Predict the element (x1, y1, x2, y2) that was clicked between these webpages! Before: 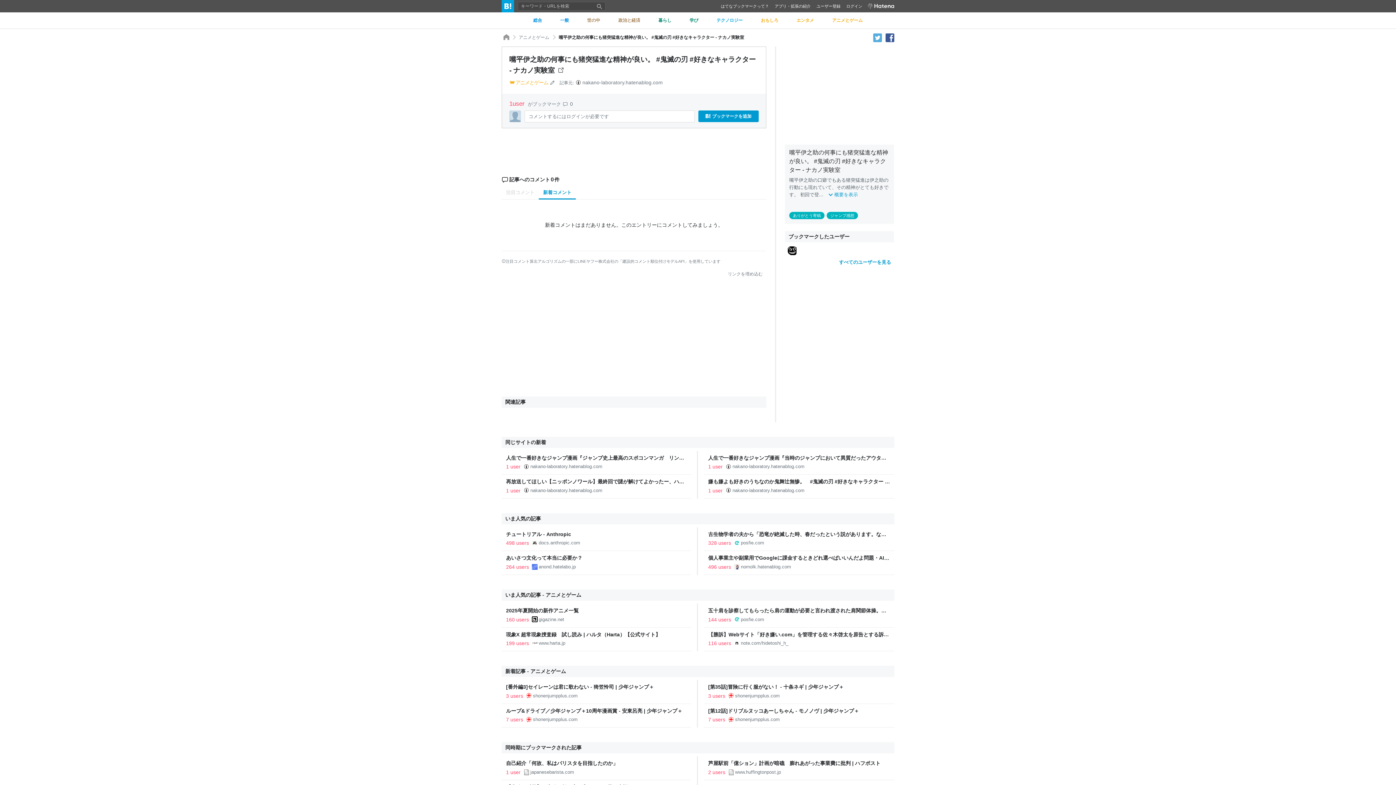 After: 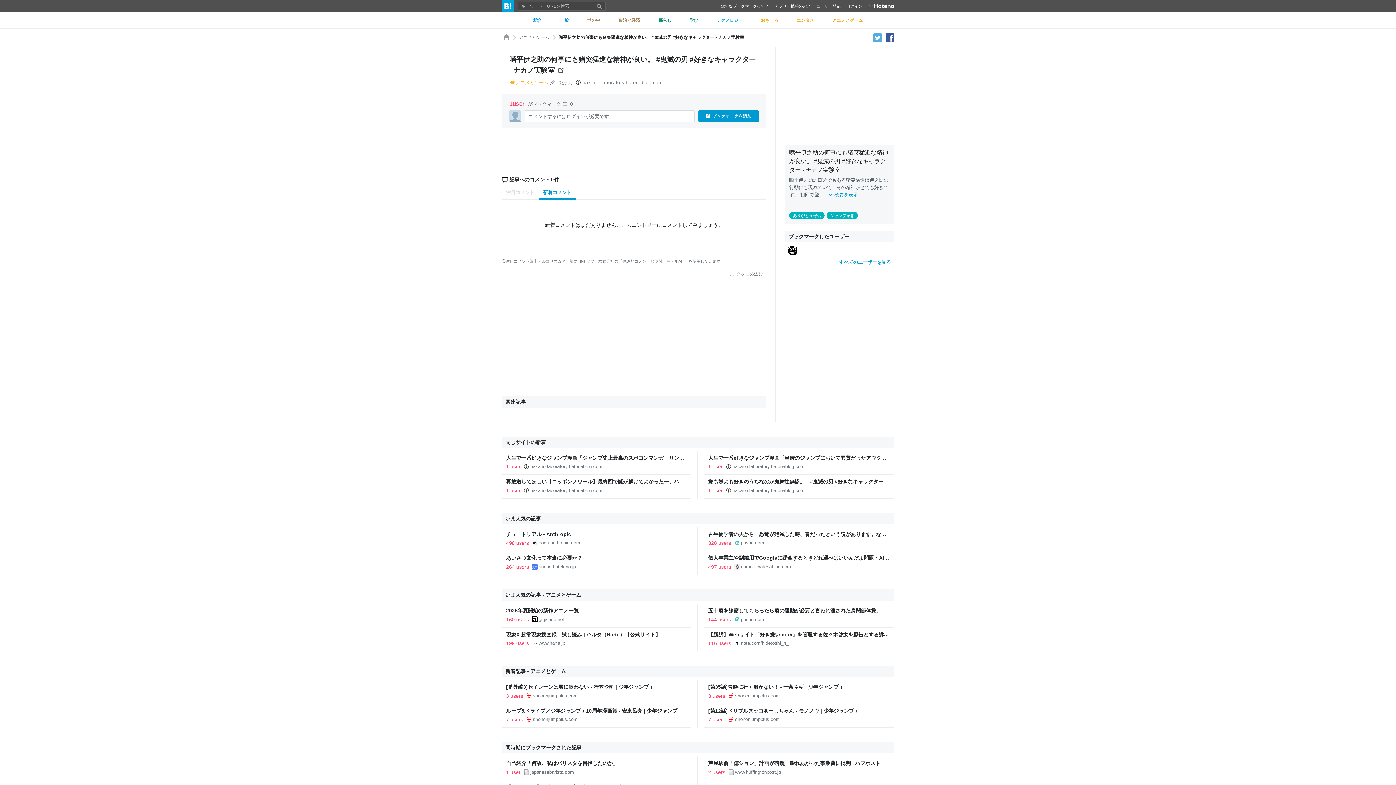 Action: bbox: (509, 100, 526, 107) label: 1user 